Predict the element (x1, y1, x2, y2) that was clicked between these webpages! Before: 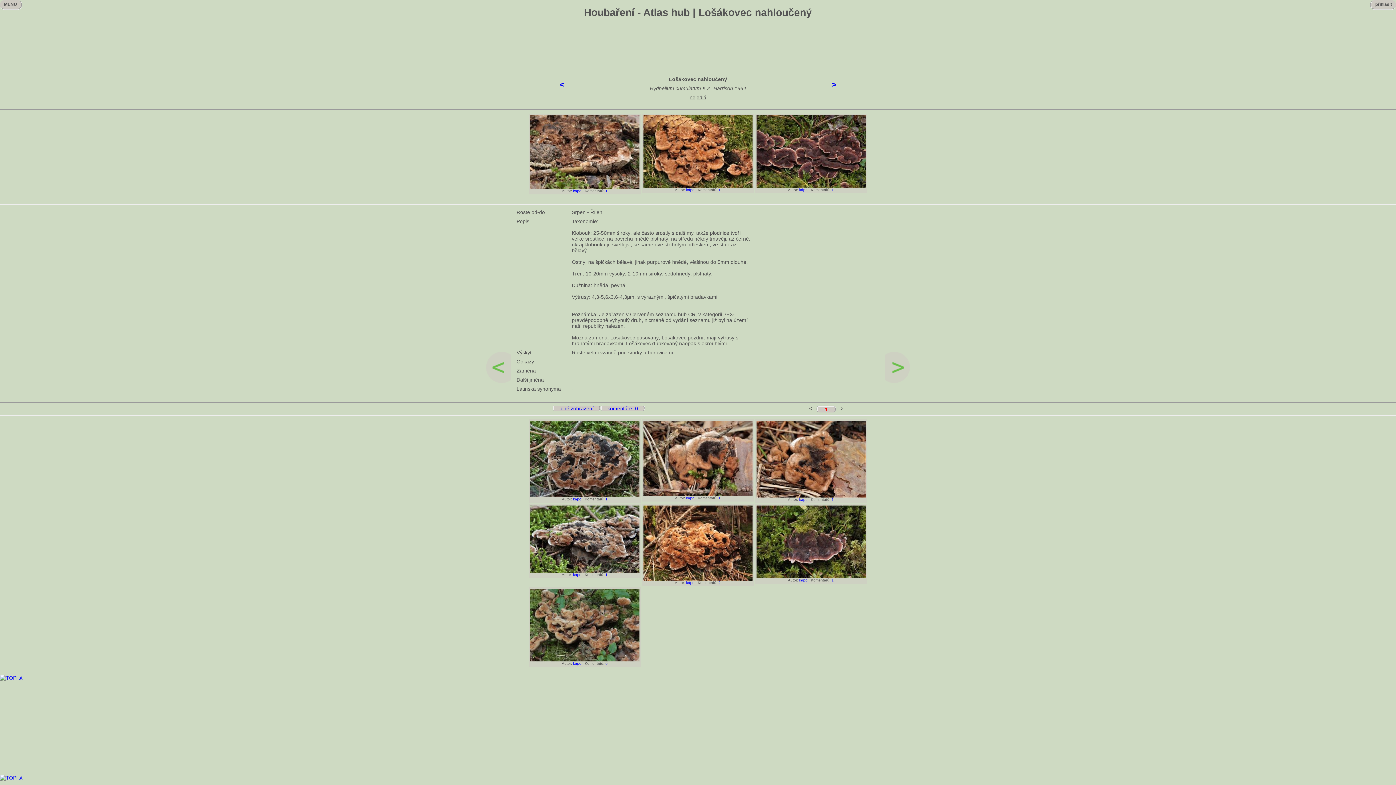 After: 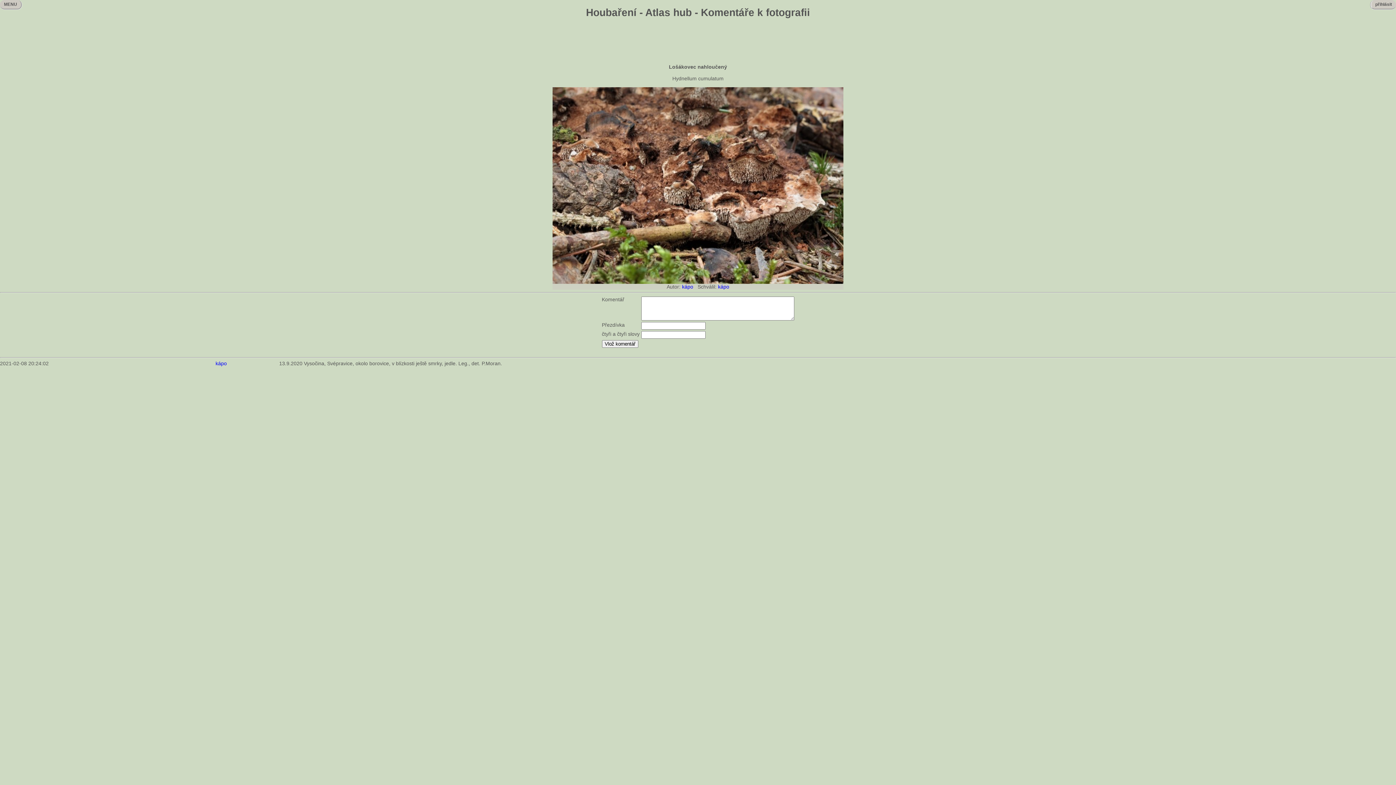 Action: bbox: (605, 188, 607, 192) label: 1